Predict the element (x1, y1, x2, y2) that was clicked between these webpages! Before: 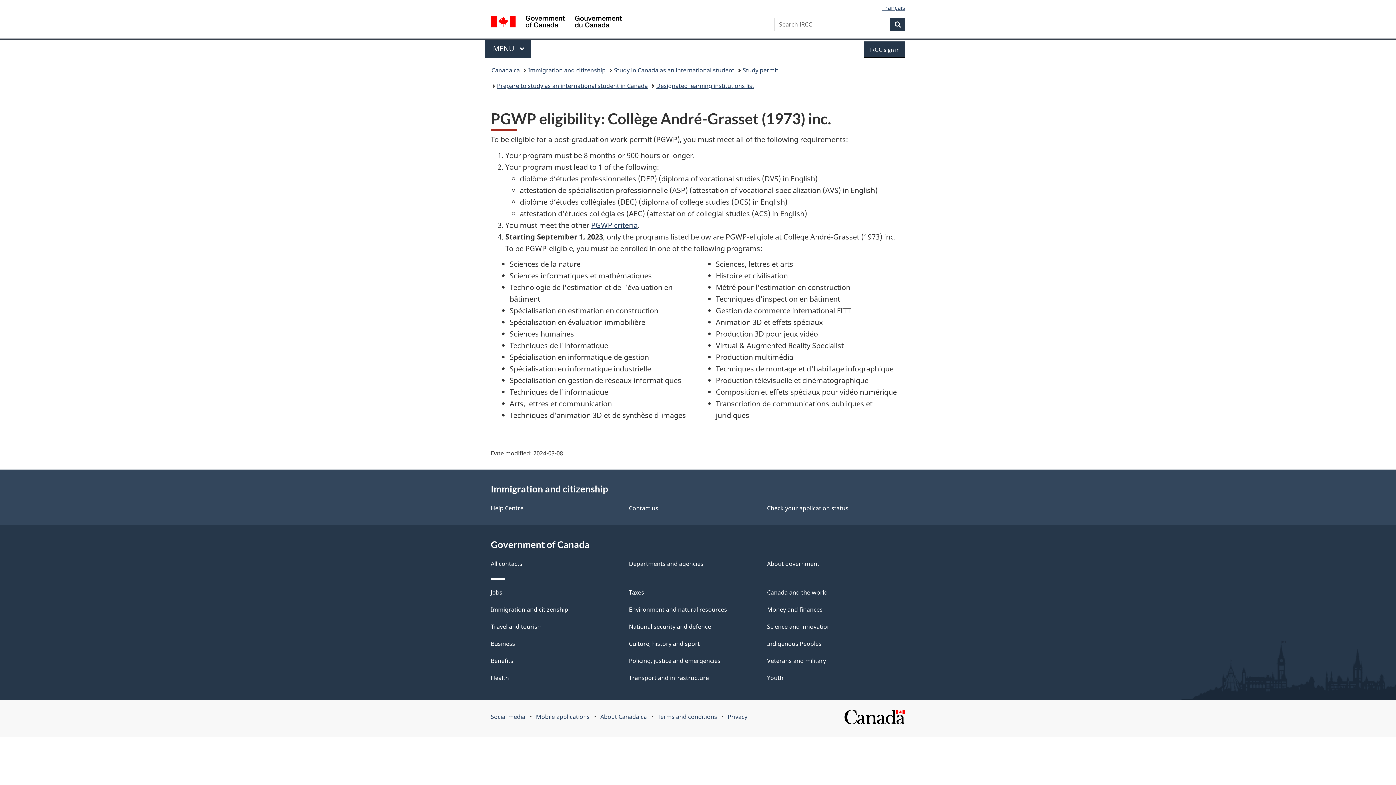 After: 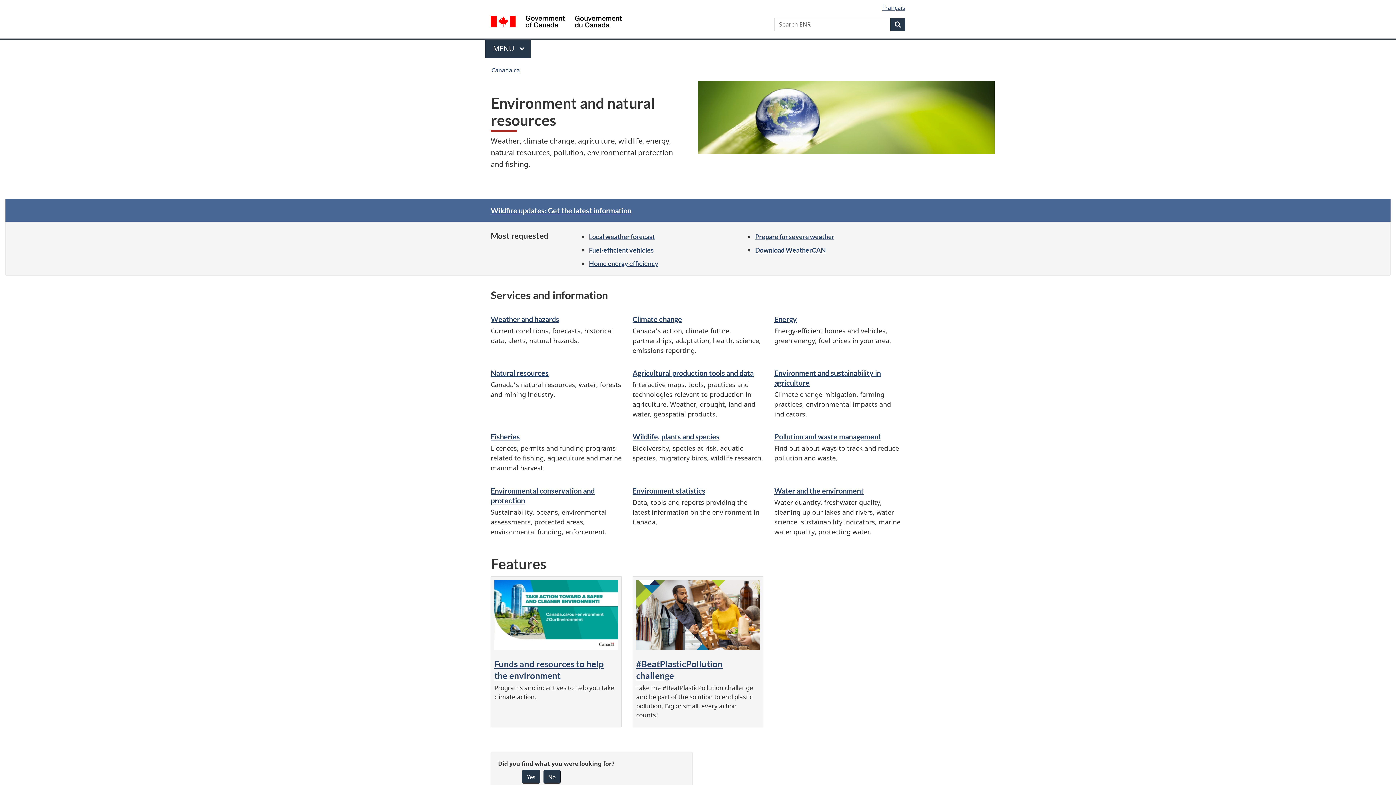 Action: bbox: (629, 605, 727, 613) label: Environment and natural resources